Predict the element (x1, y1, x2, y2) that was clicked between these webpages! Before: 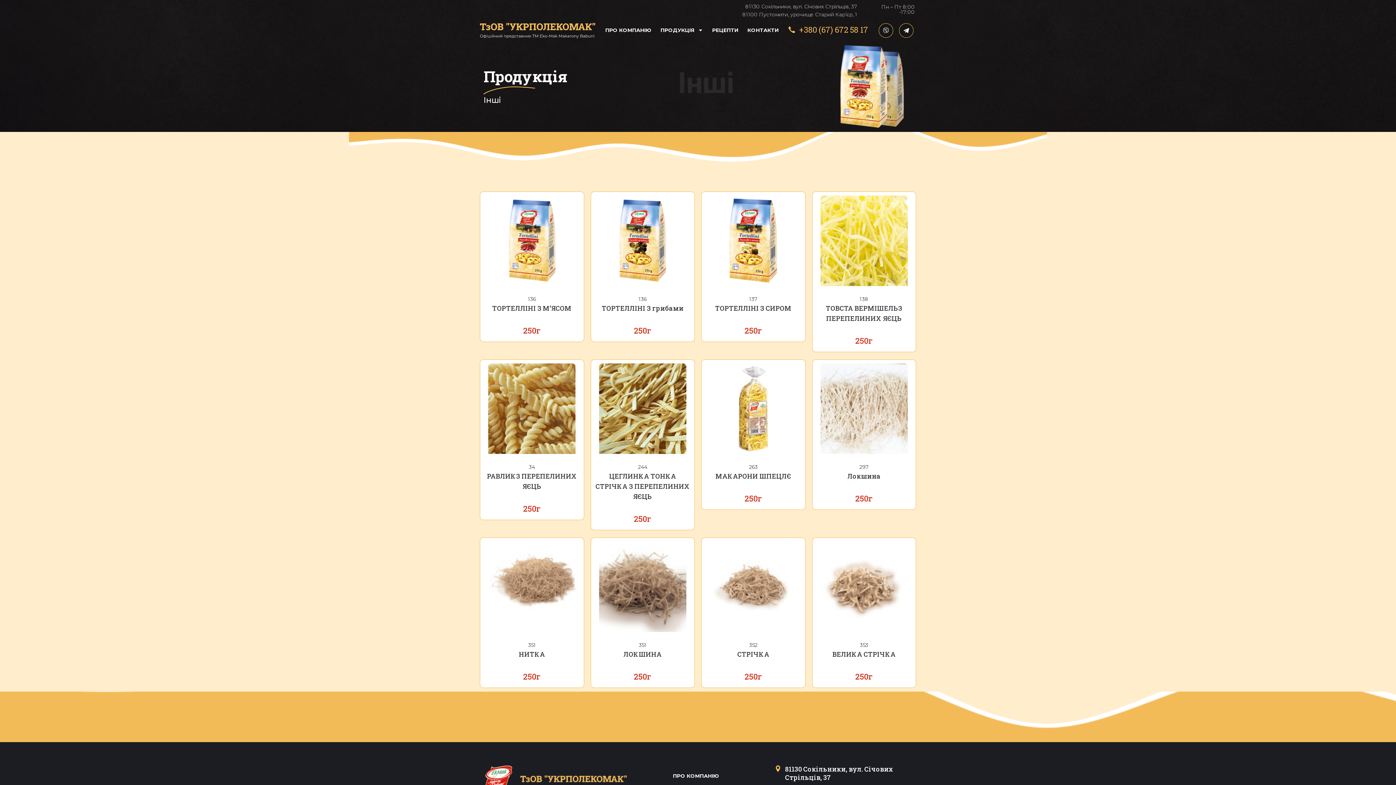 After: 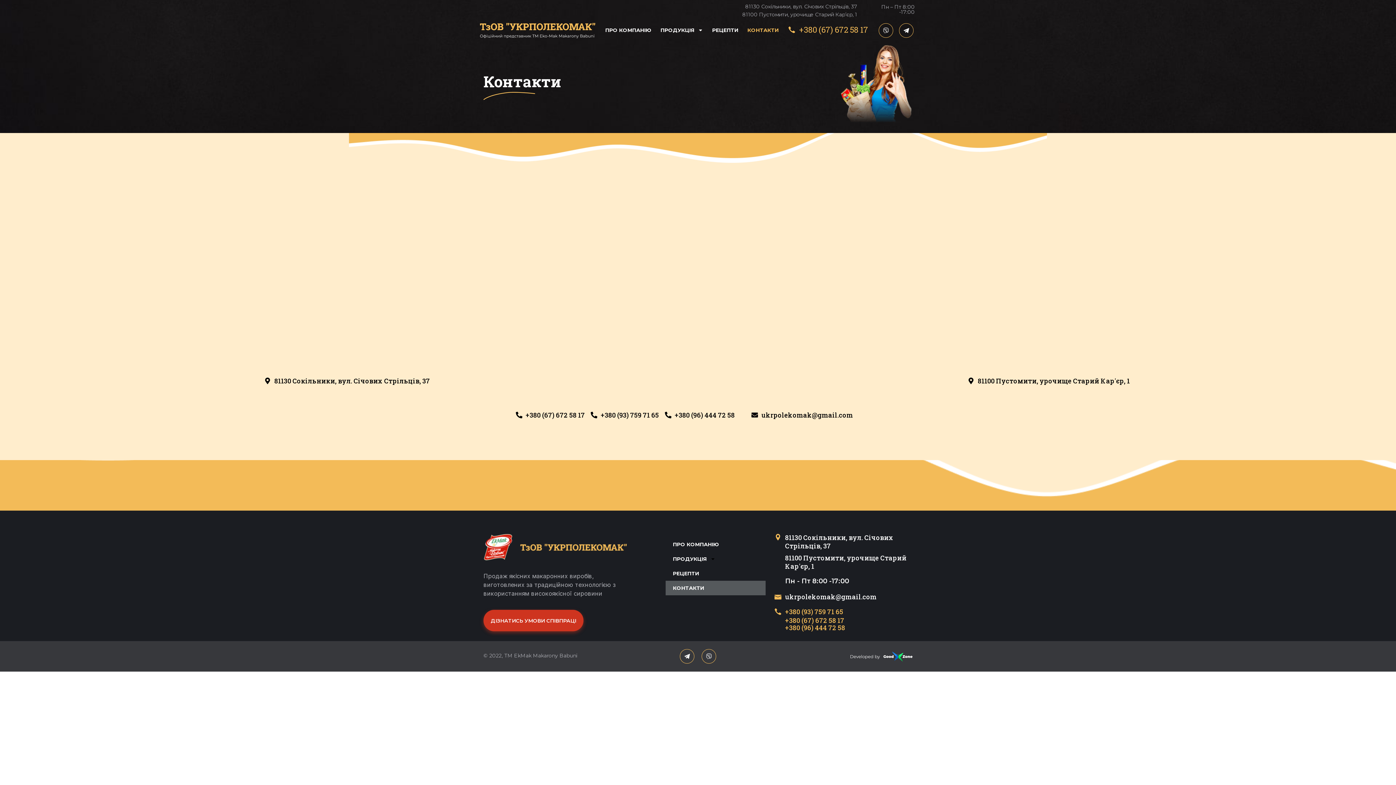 Action: bbox: (744, 26, 781, 33) label: КОНТАКТИ